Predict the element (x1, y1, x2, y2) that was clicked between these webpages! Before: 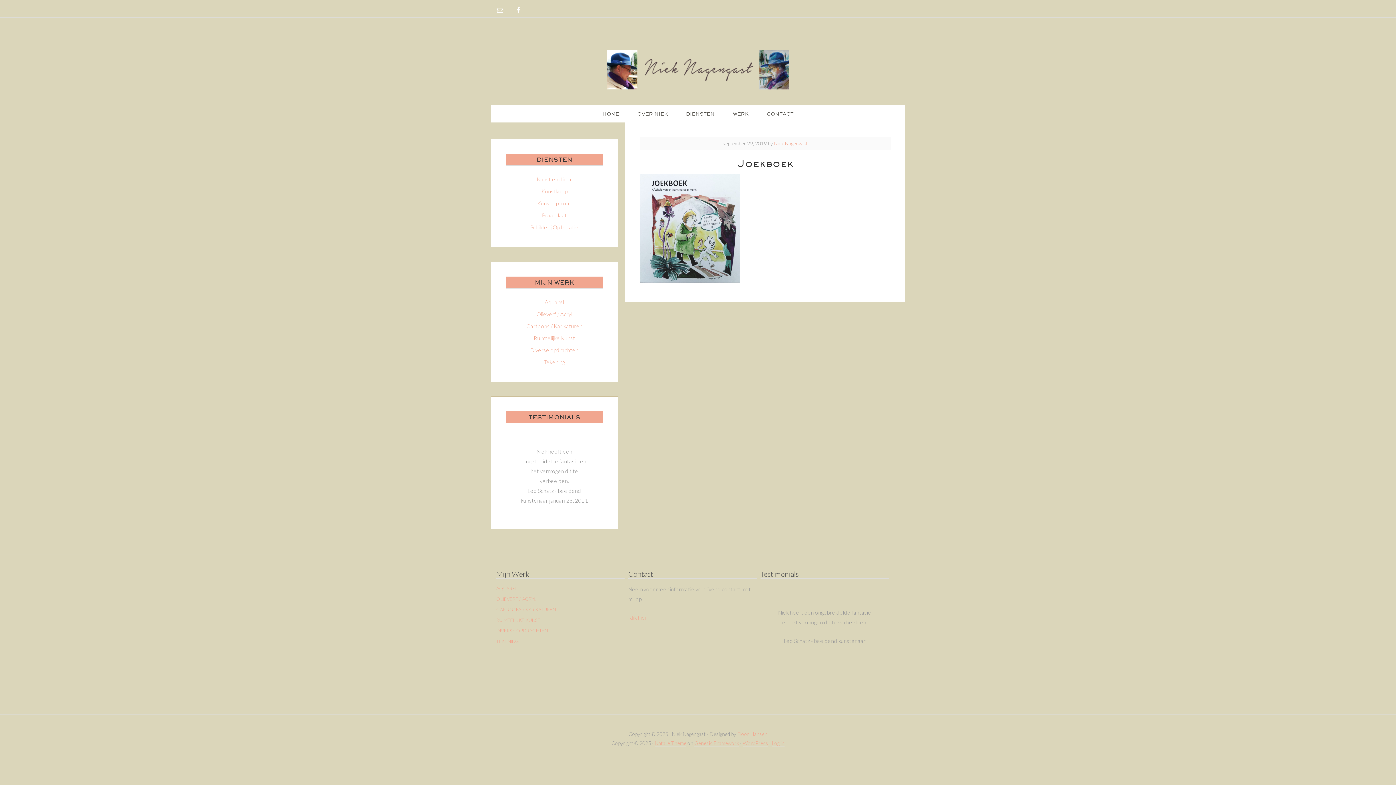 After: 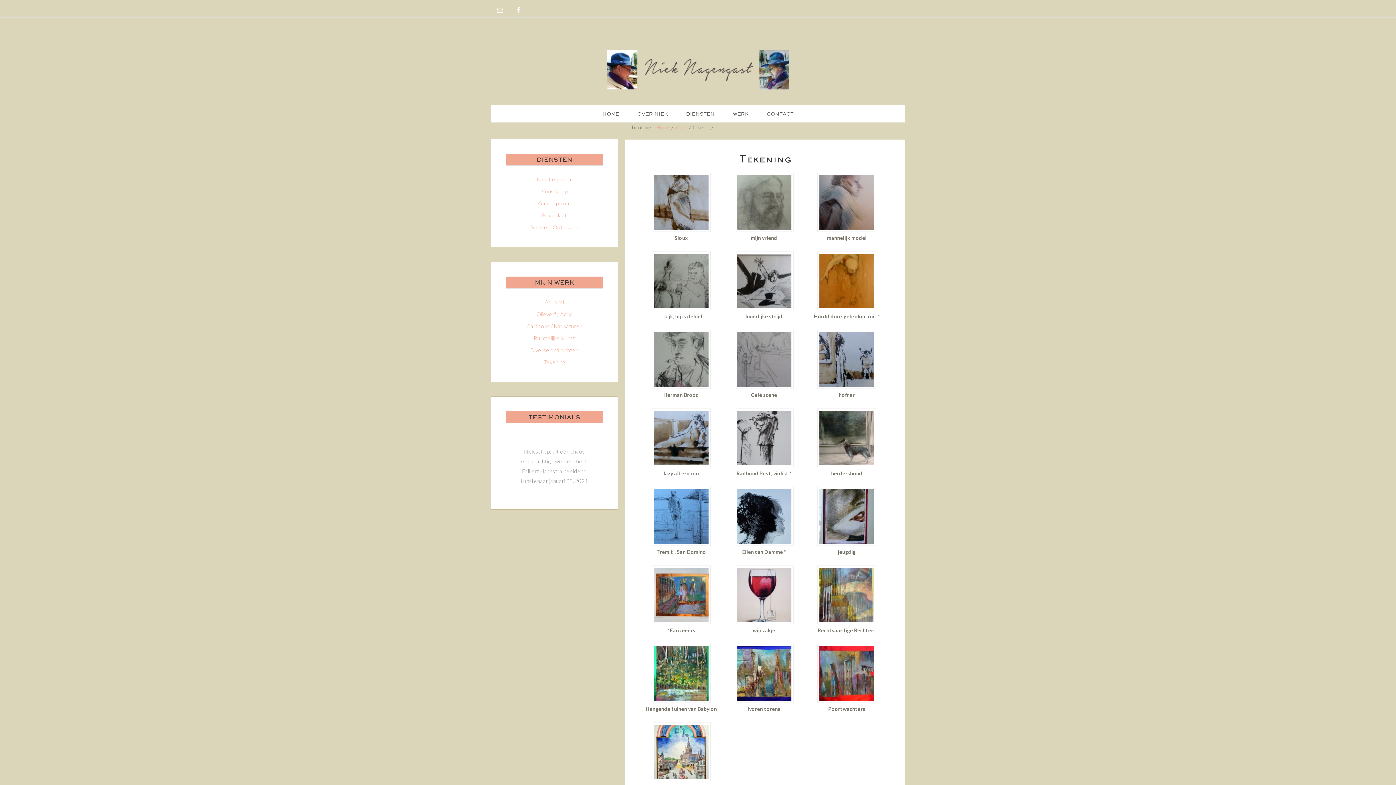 Action: label: Tekening bbox: (544, 358, 565, 365)